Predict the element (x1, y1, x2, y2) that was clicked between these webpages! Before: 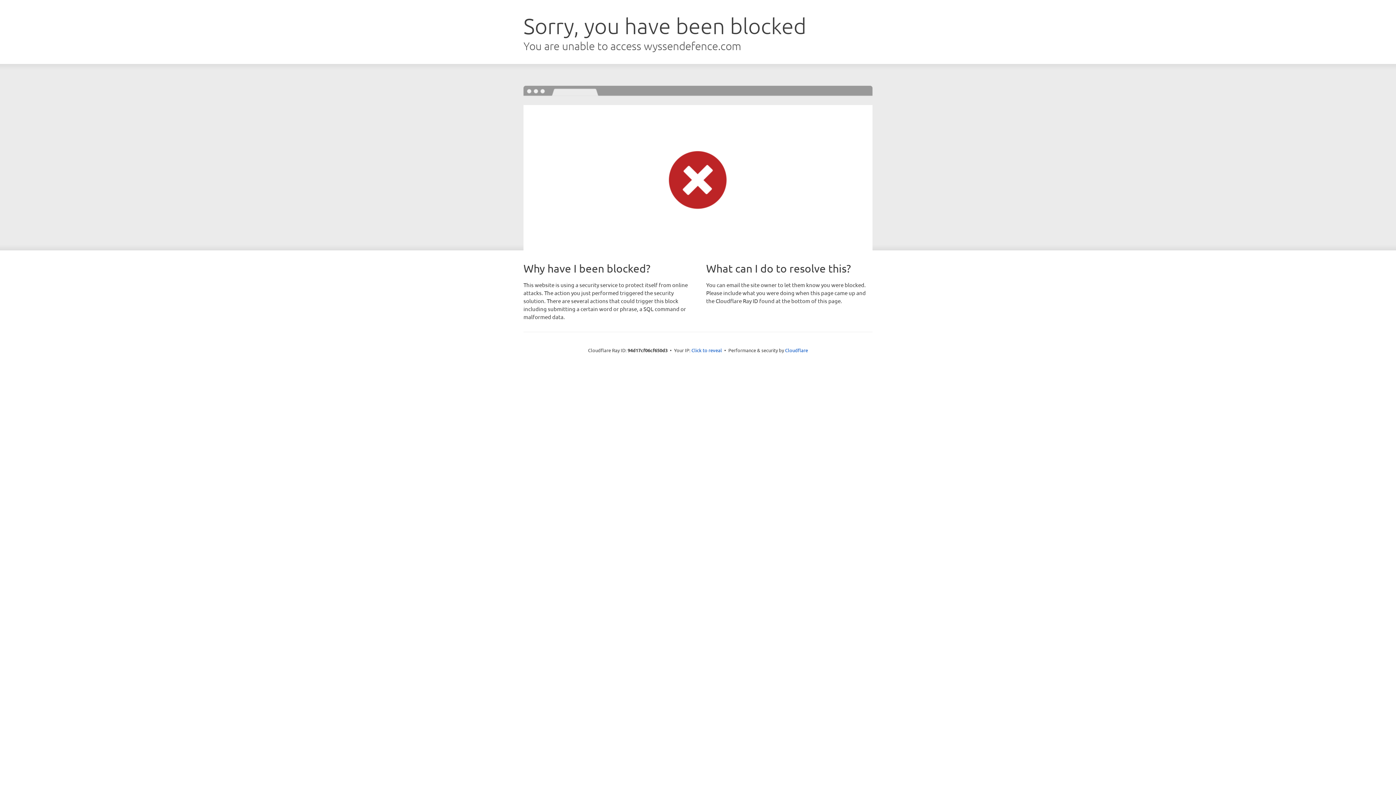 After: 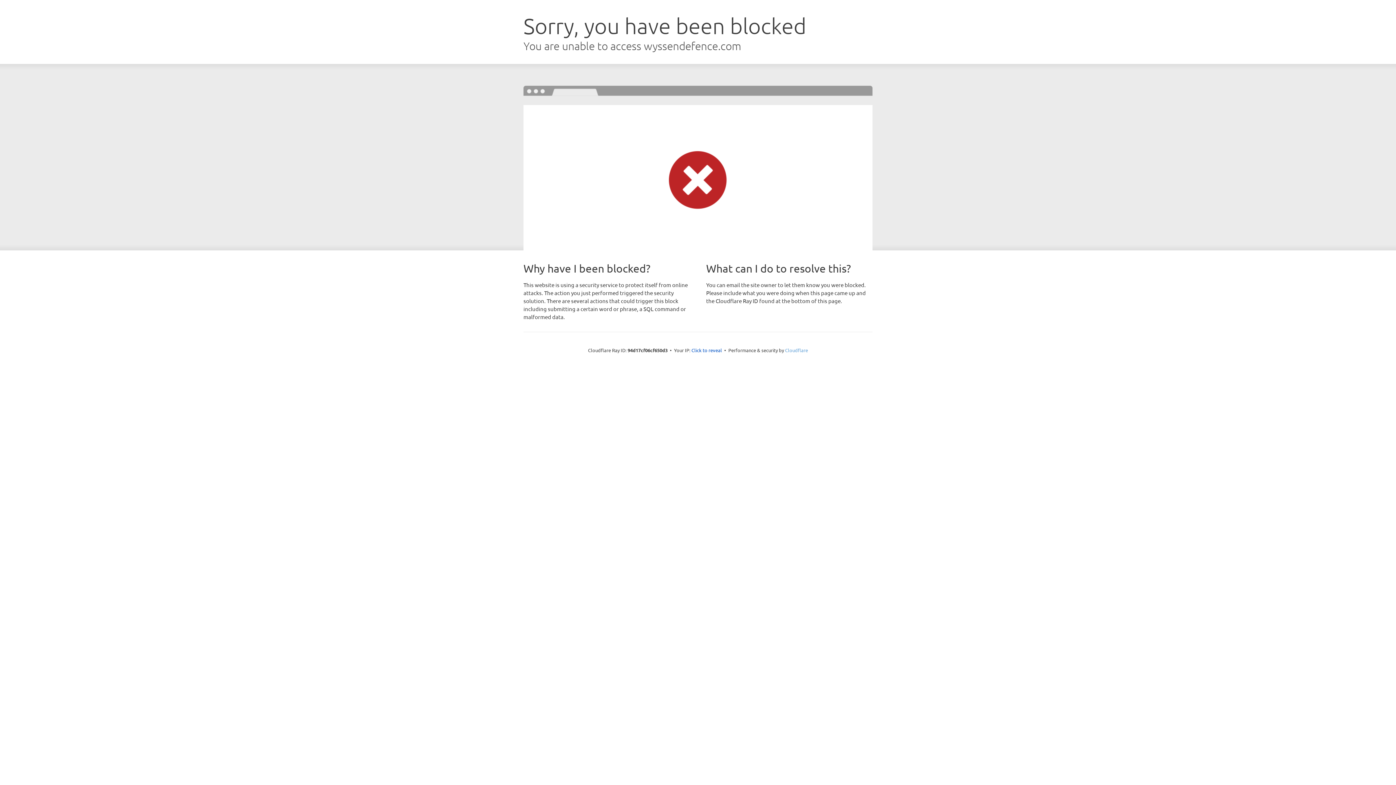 Action: label: Cloudflare bbox: (785, 347, 808, 353)